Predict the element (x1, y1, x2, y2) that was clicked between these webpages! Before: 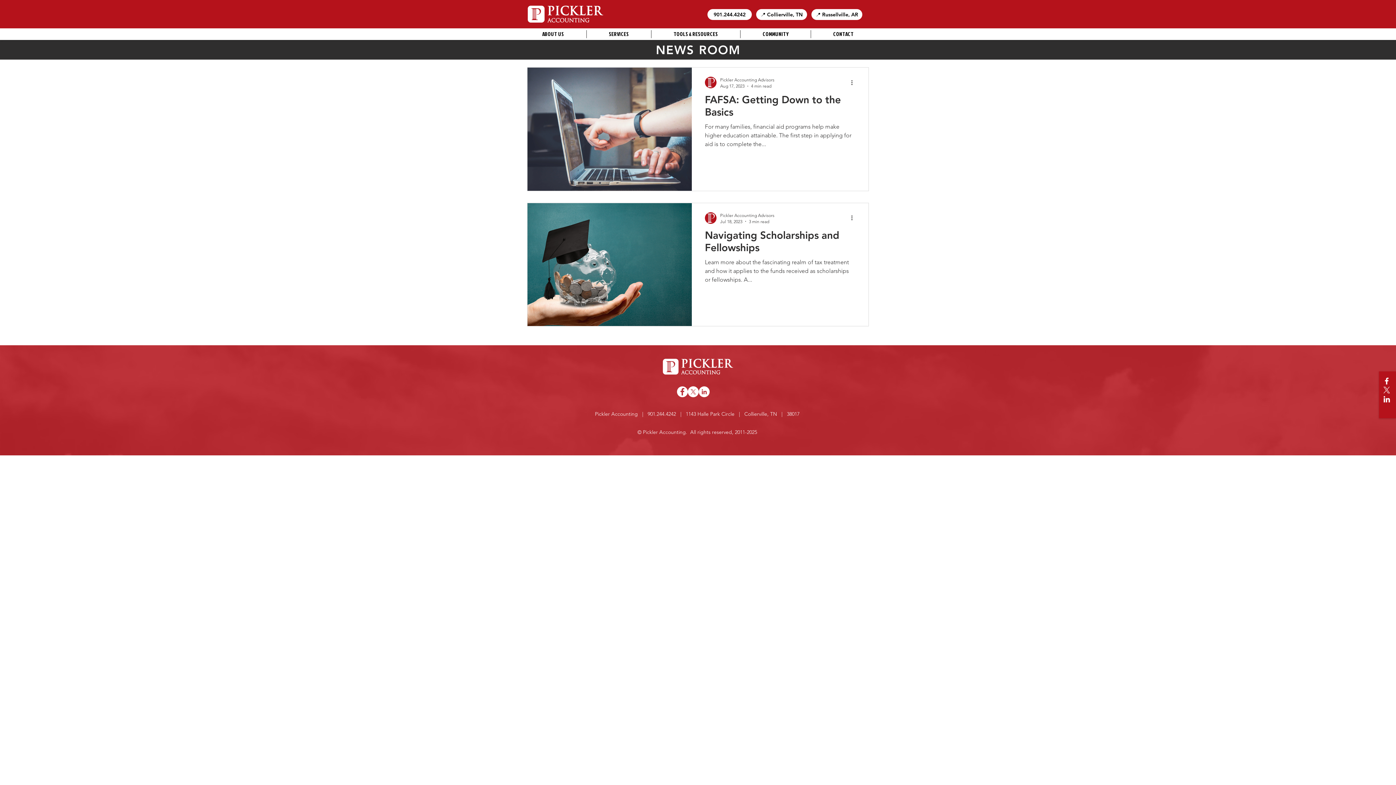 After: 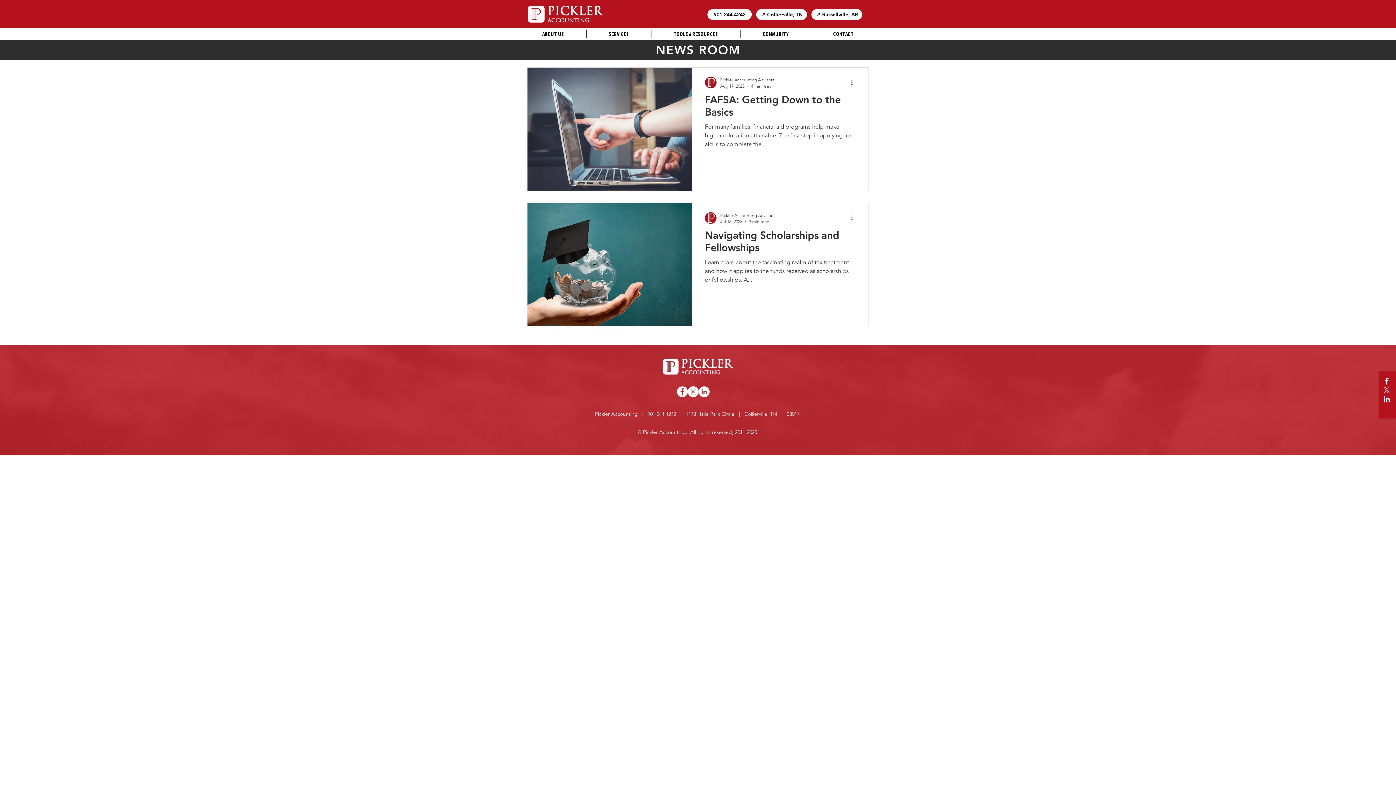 Action: bbox: (677, 386, 688, 397) label: Facebook - White Circle